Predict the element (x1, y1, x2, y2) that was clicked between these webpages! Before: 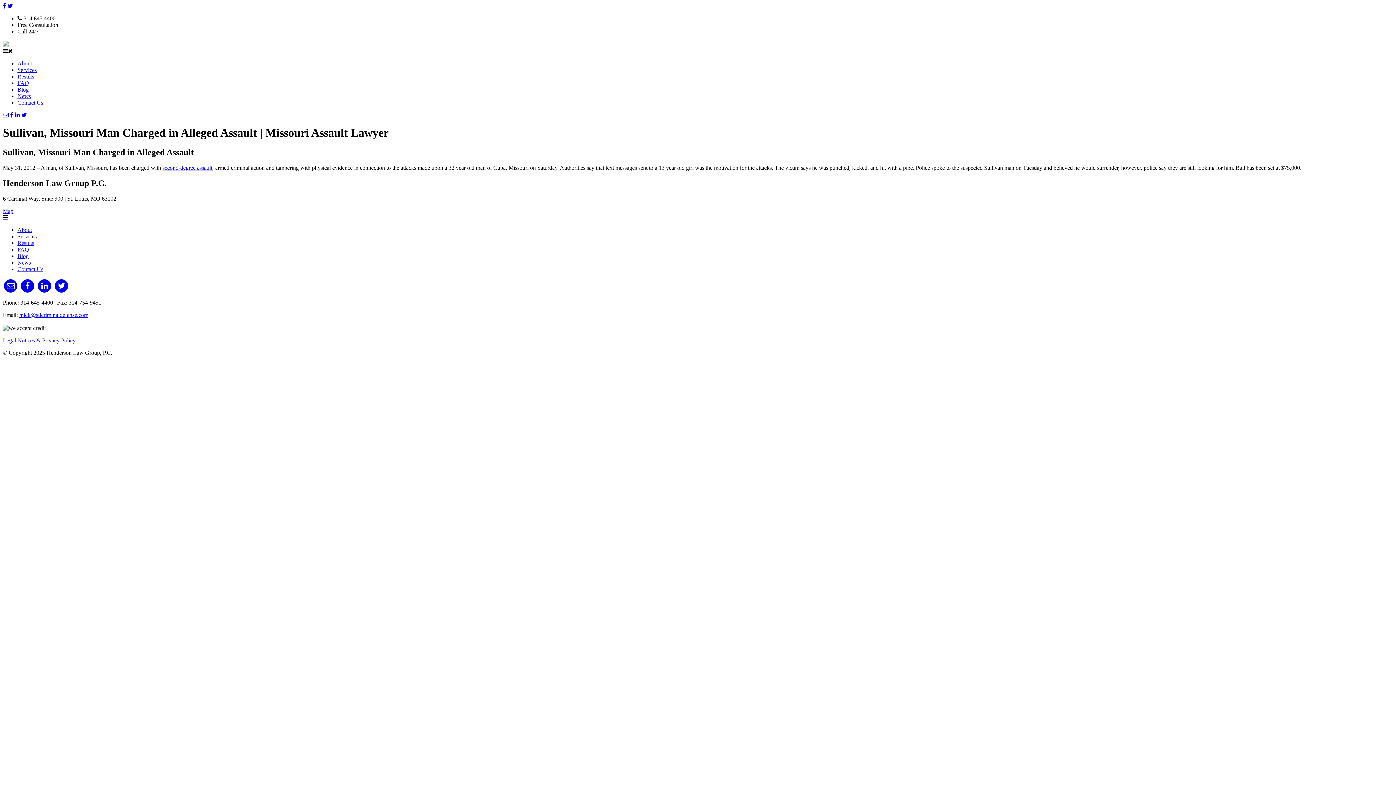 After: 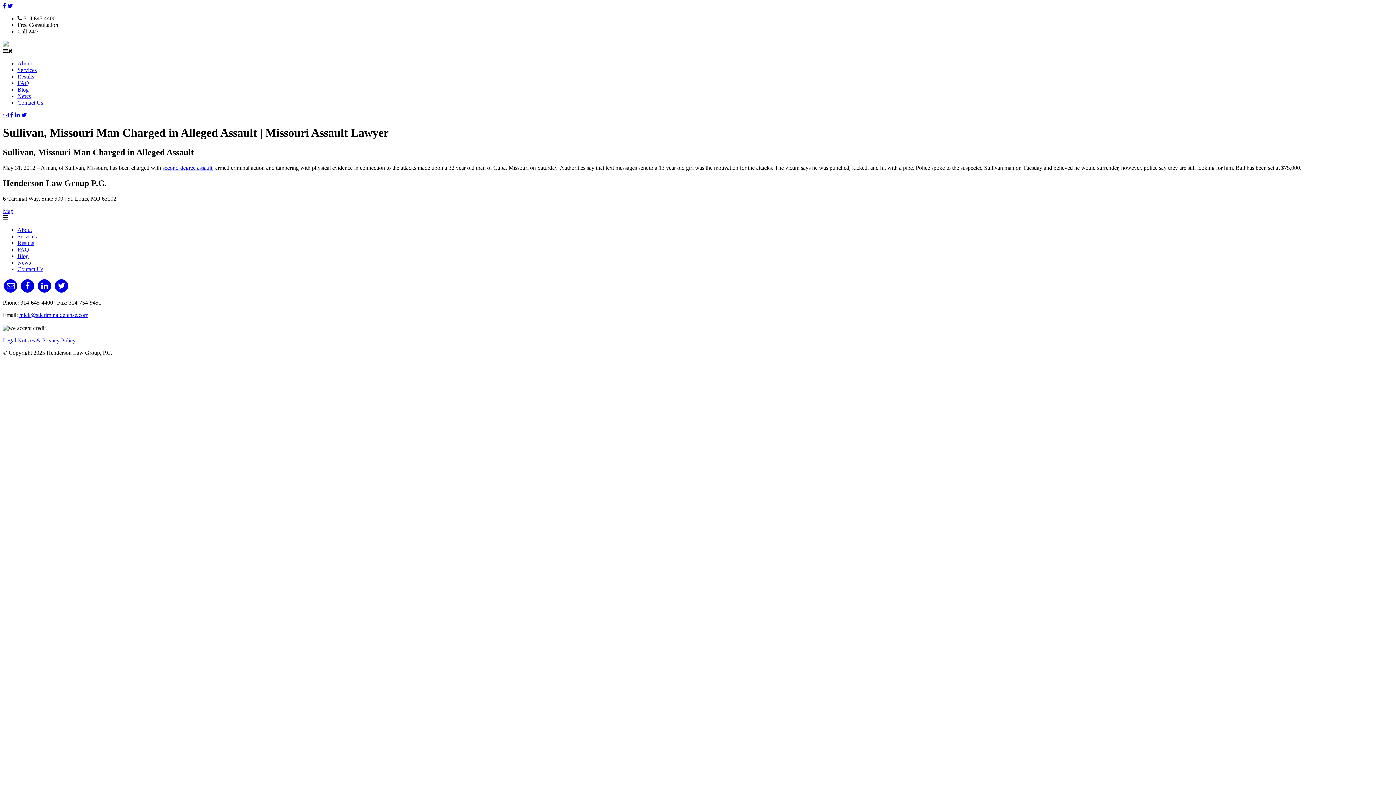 Action: bbox: (36, 278, 52, 293)